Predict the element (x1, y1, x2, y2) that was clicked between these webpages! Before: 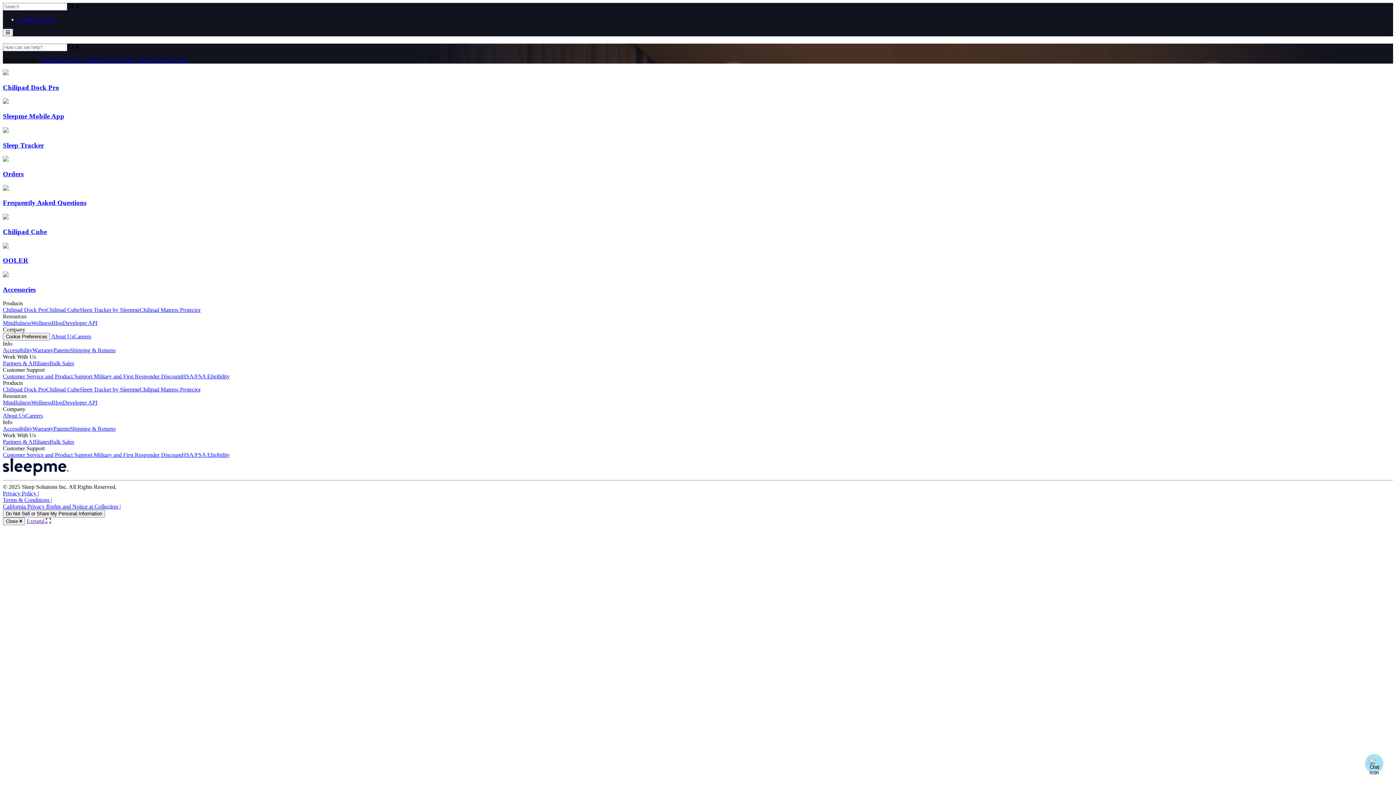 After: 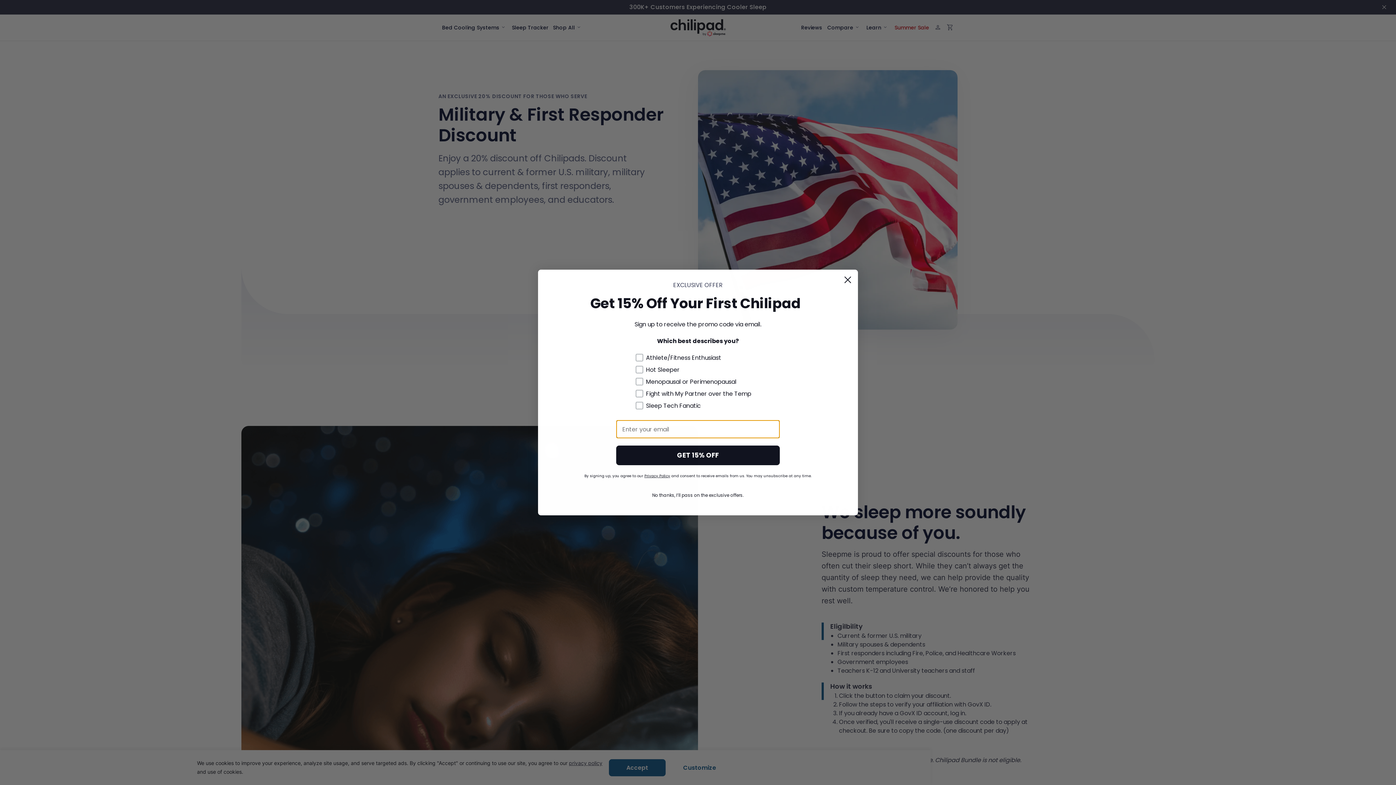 Action: bbox: (93, 452, 181, 458) label: Military and First Responder Discount